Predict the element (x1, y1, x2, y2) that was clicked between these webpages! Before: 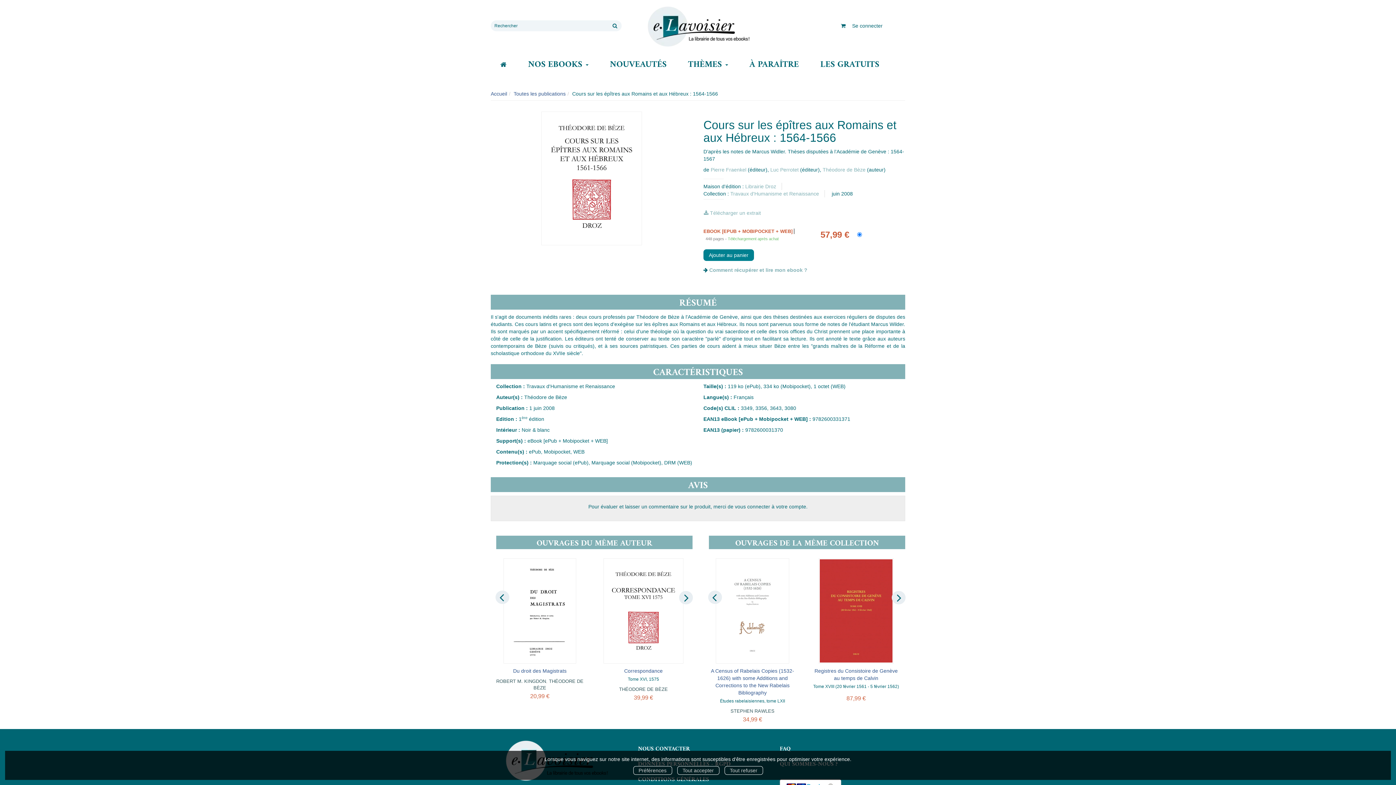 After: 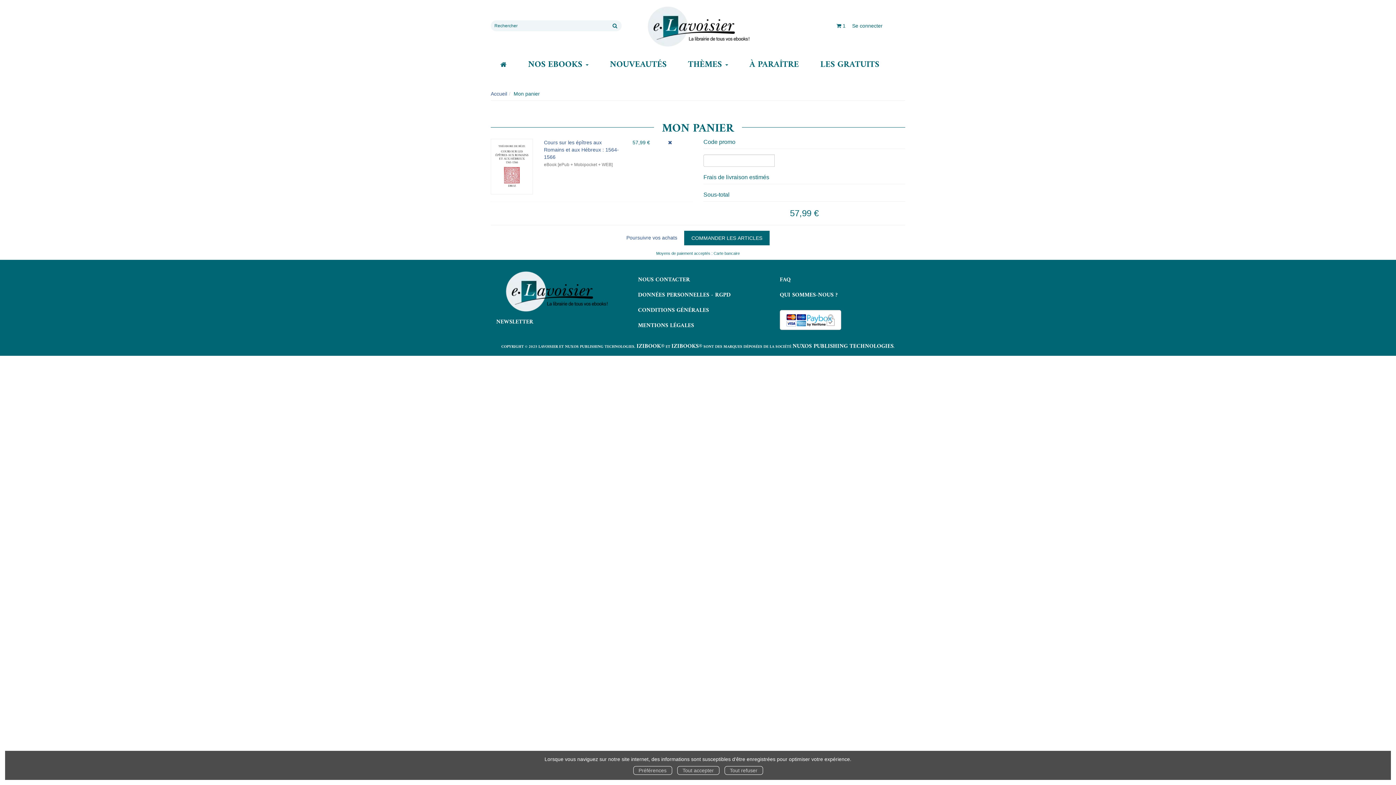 Action: bbox: (703, 249, 754, 261)